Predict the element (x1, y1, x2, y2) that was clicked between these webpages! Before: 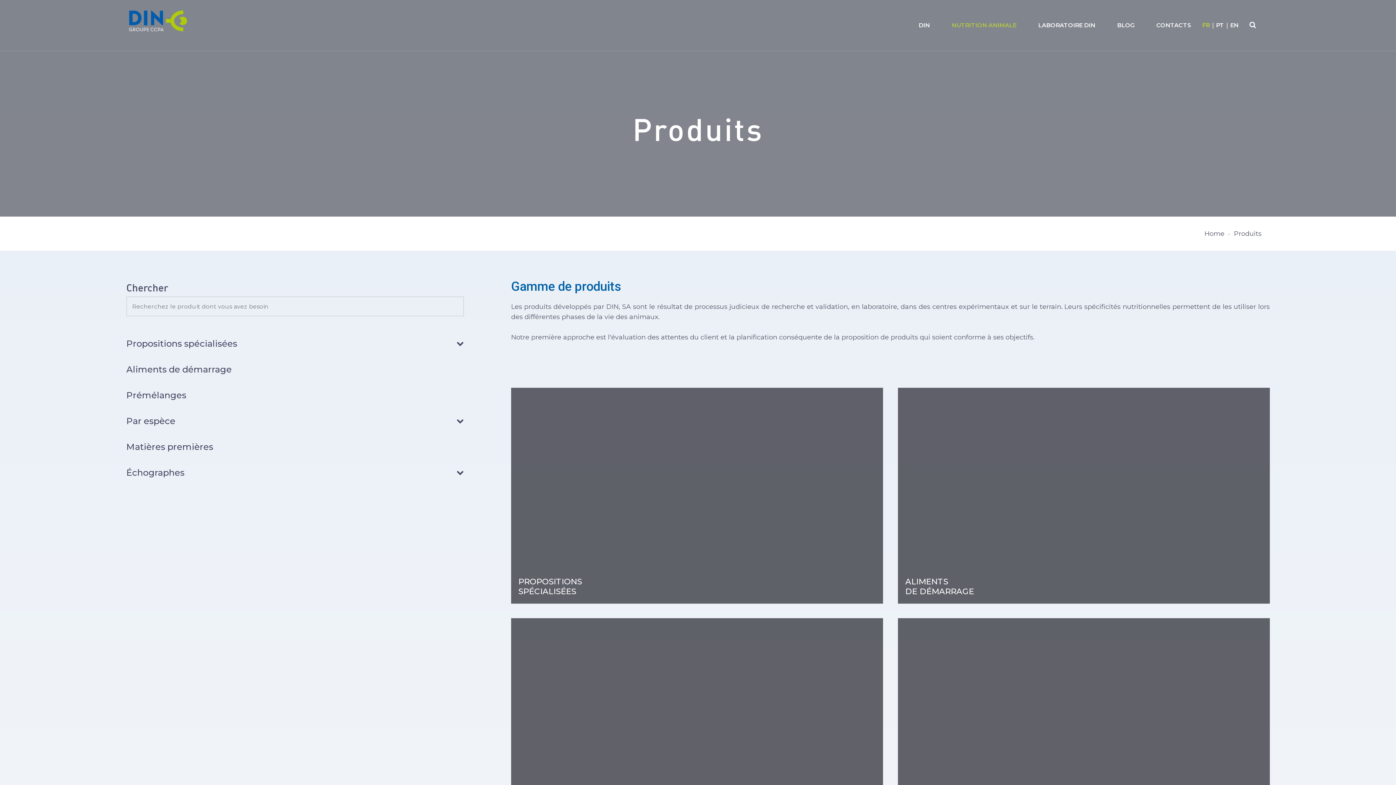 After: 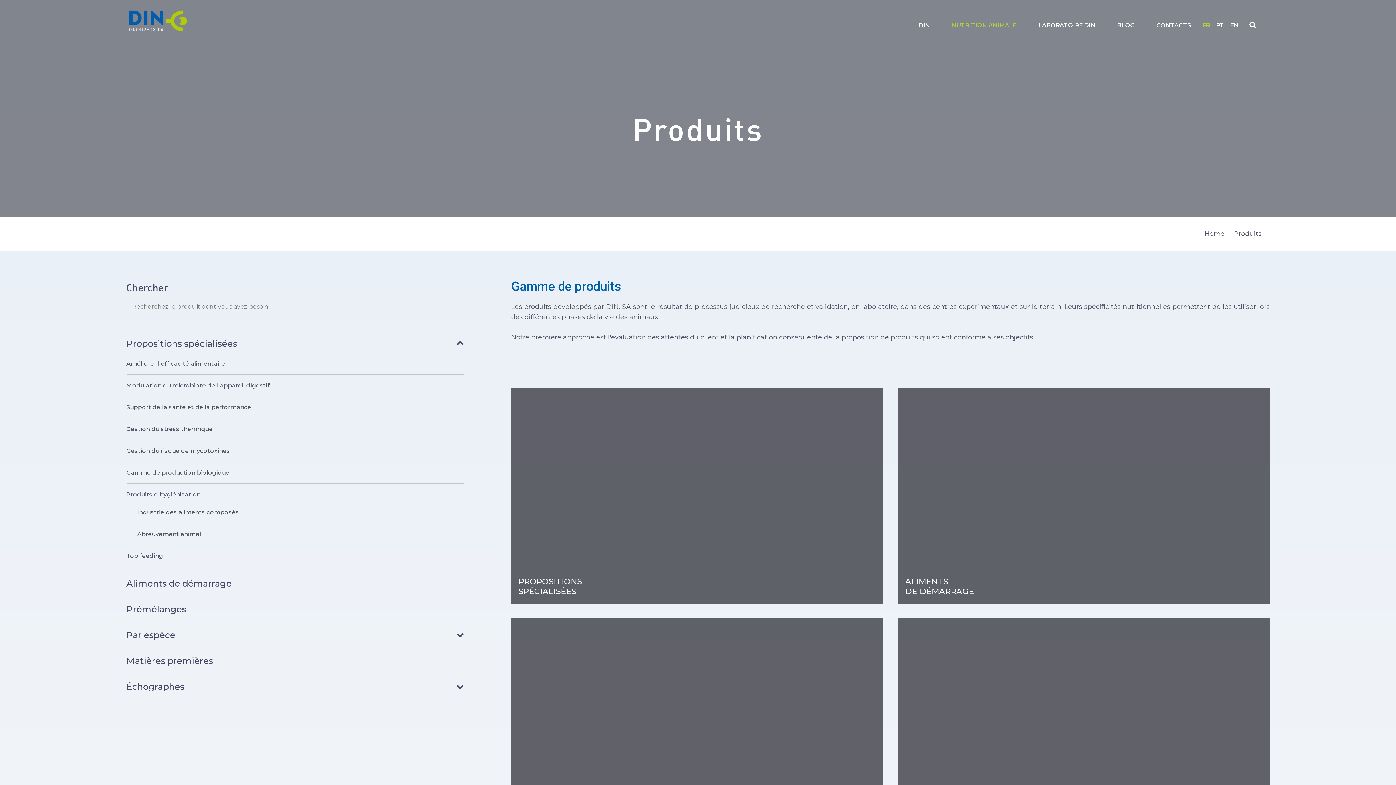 Action: bbox: (126, 334, 463, 353) label: Propositions spécialisées